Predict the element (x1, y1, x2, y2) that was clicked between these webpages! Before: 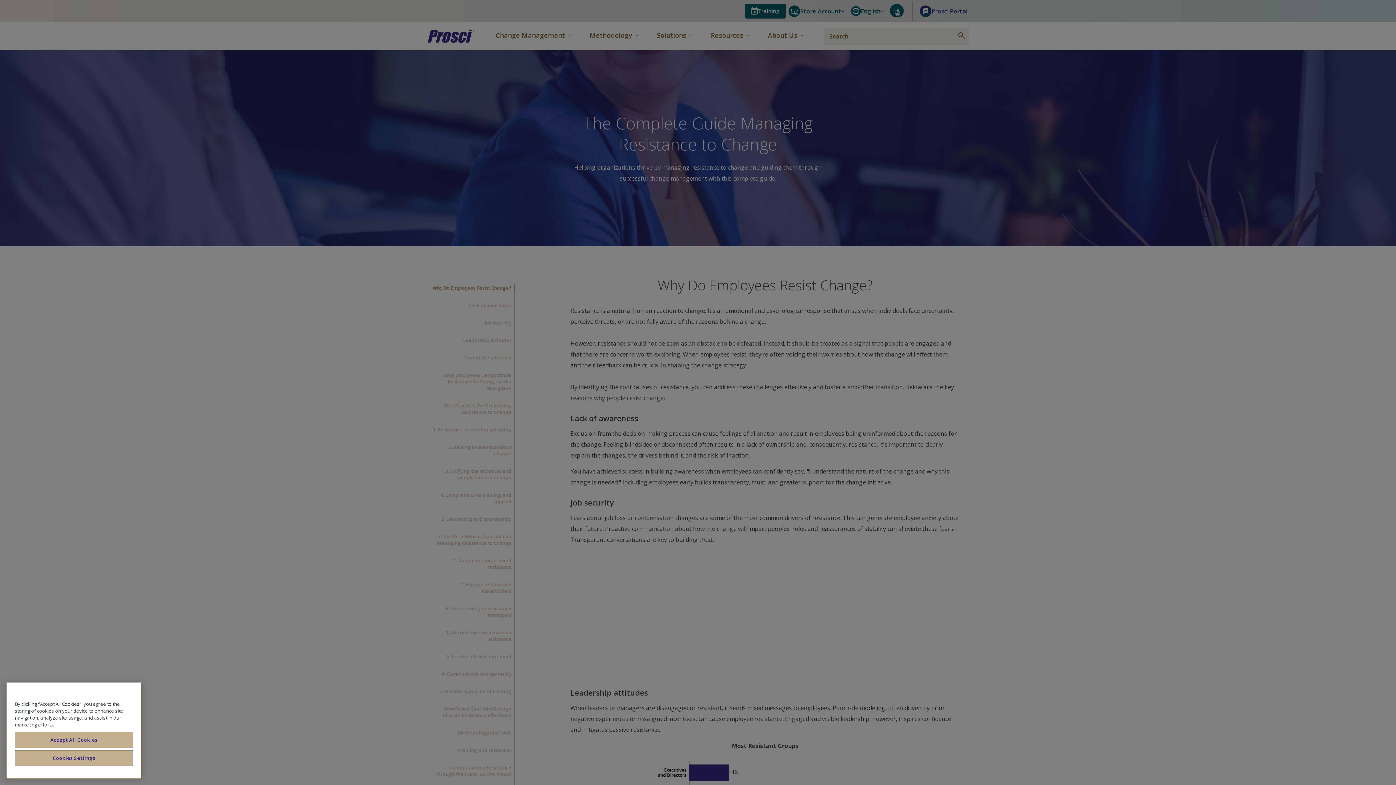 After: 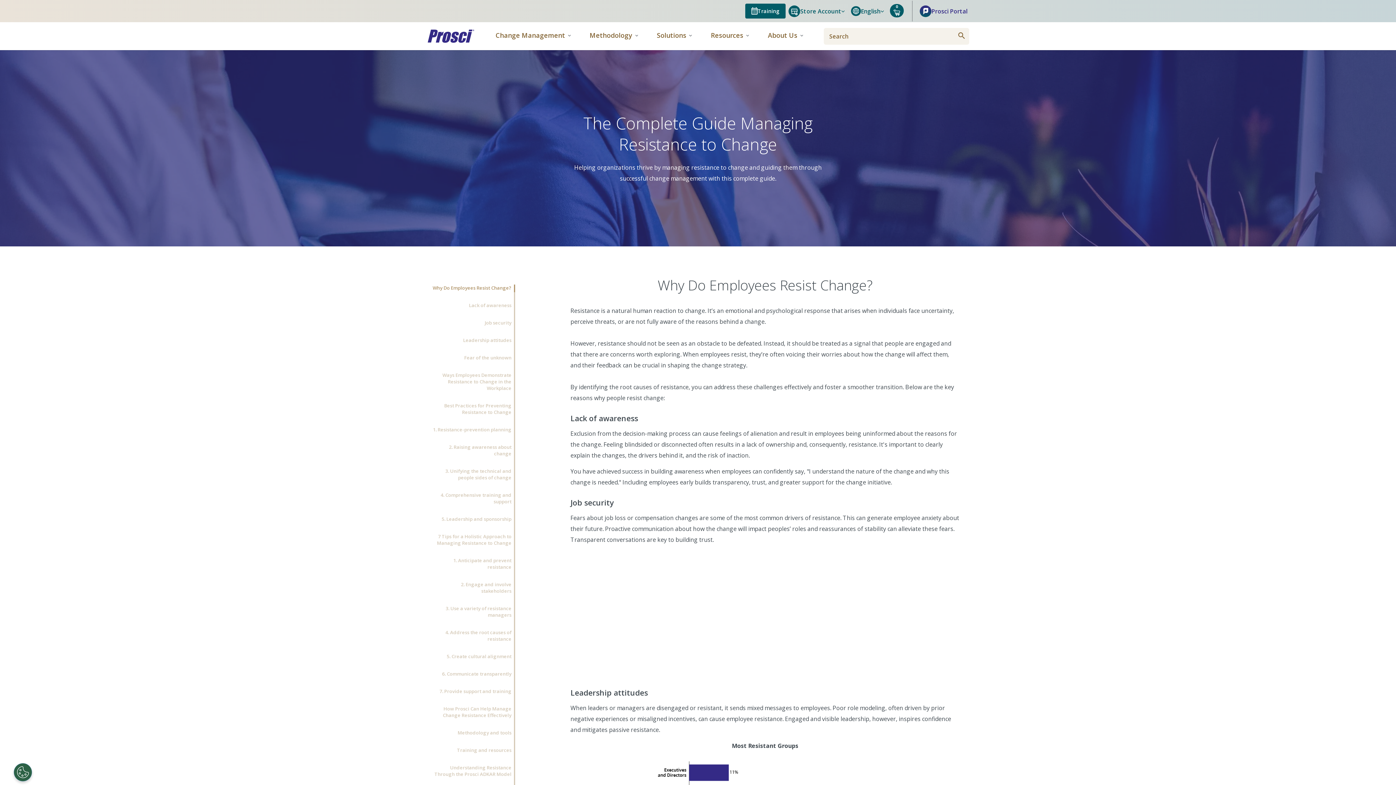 Action: bbox: (14, 732, 133, 748) label: Accept All Cookies